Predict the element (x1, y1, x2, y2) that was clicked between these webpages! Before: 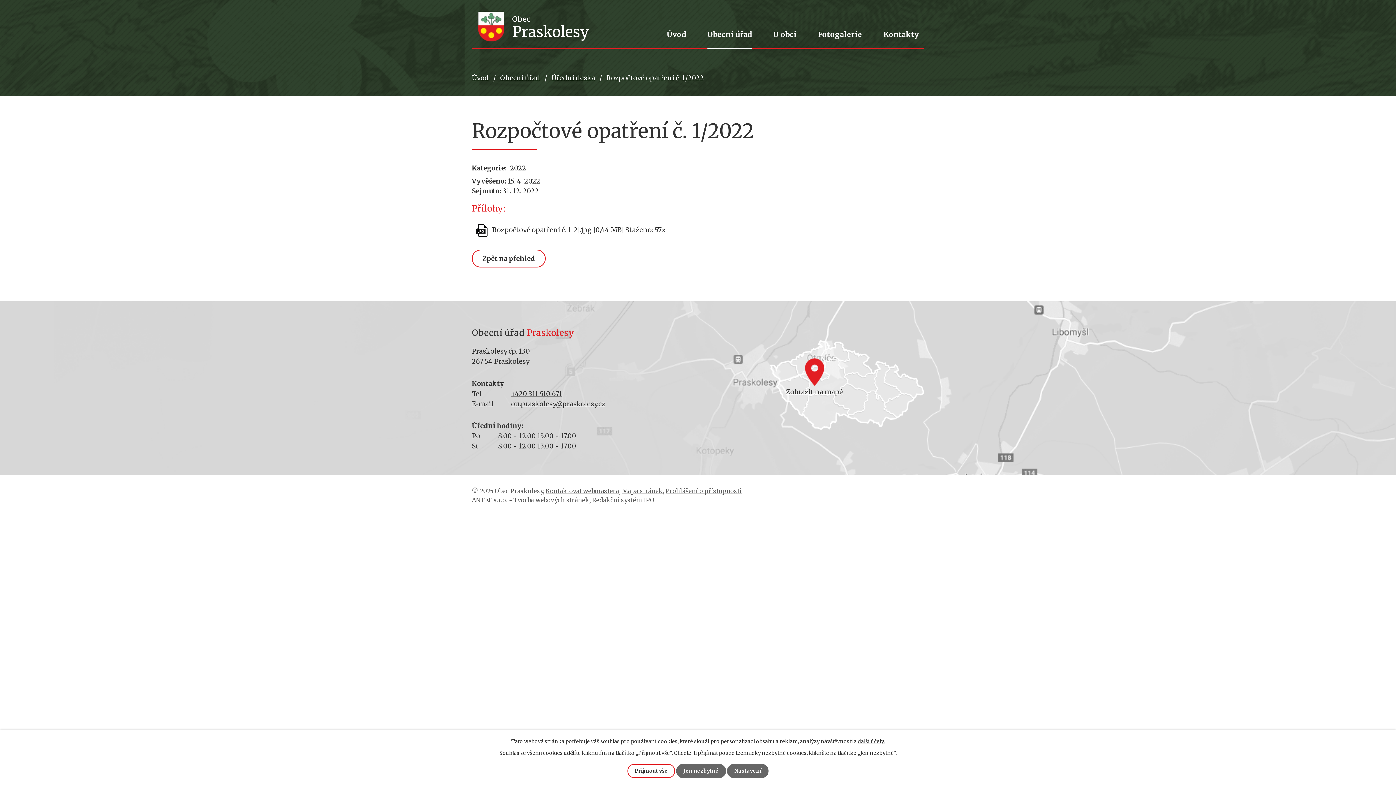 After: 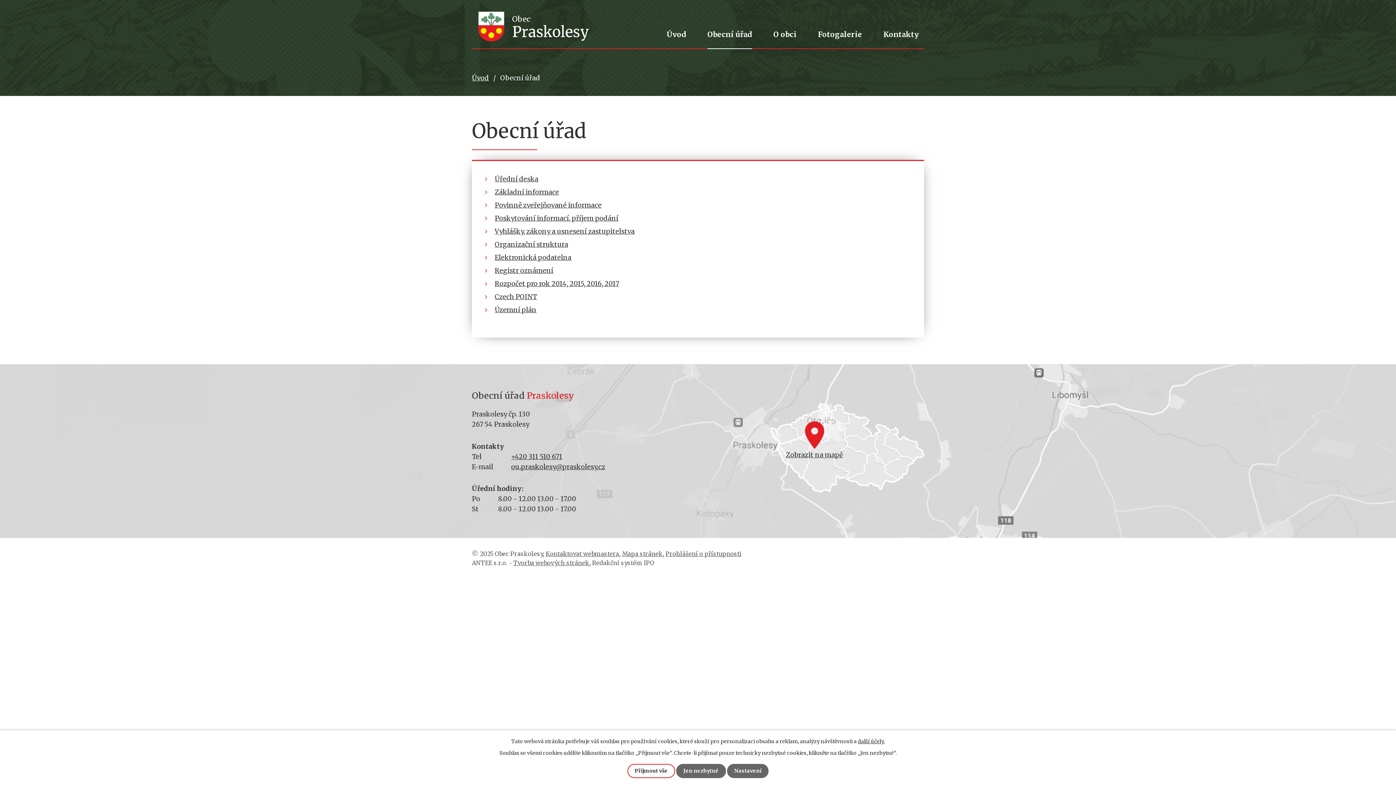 Action: bbox: (702, 20, 757, 48) label: Obecní úřad